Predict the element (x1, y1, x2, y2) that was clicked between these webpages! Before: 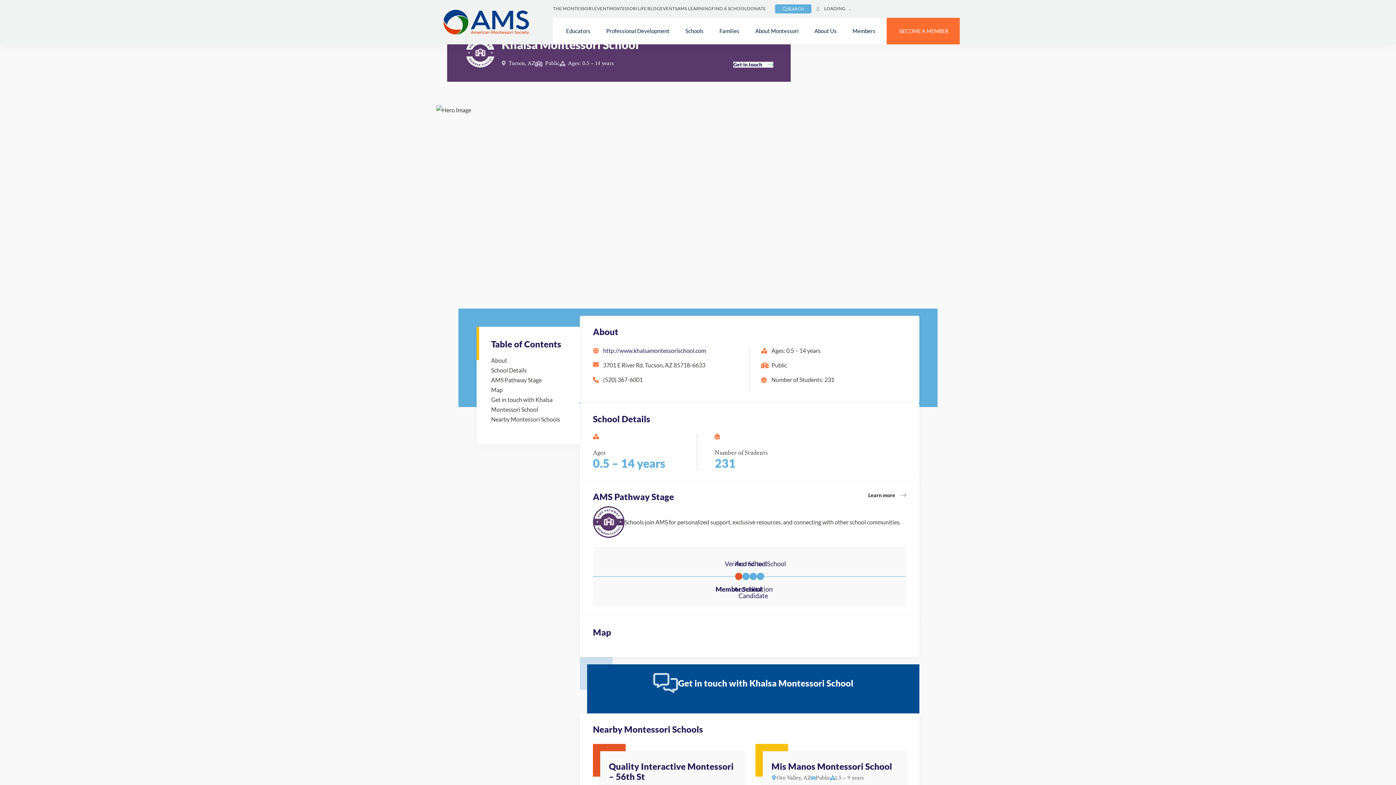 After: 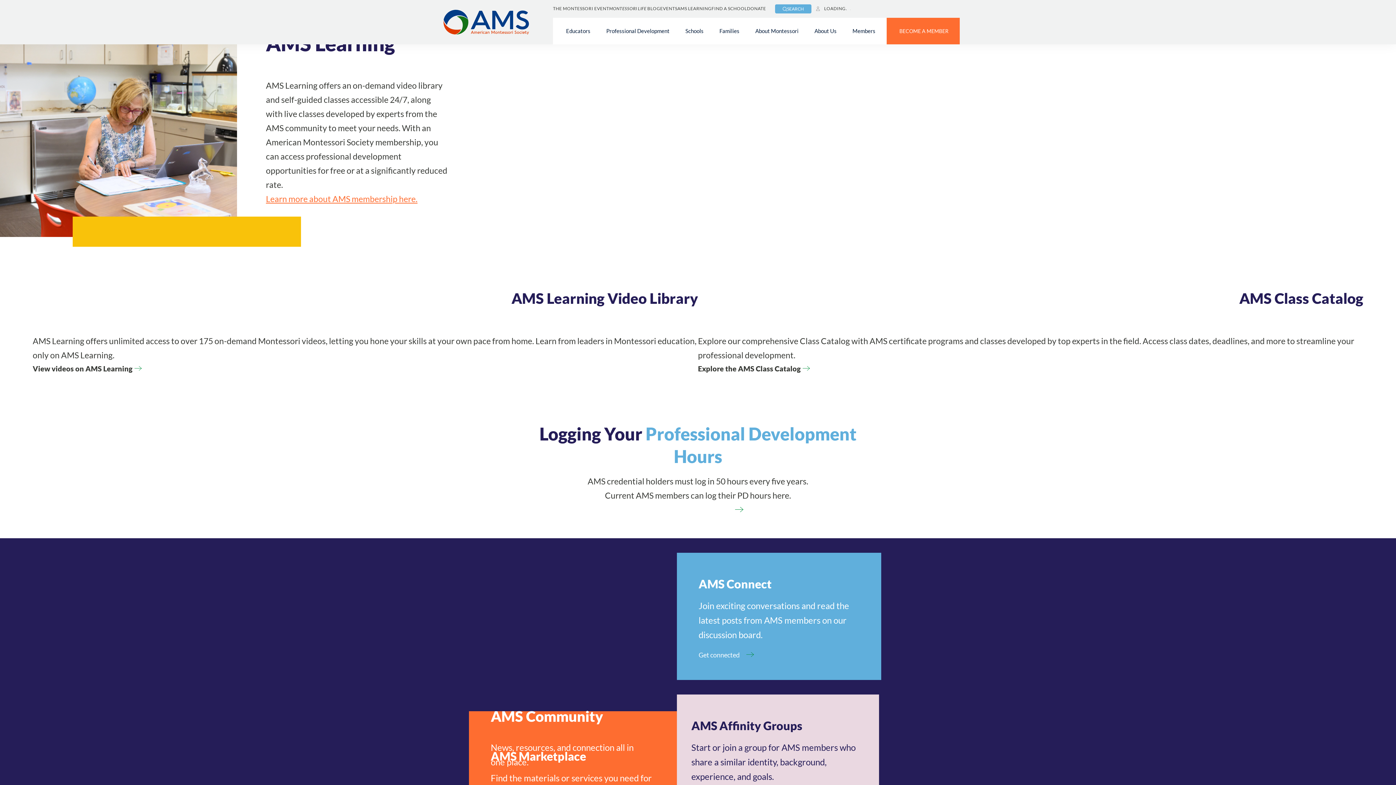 Action: bbox: (677, 0, 711, 17) label: AMS LEARNING